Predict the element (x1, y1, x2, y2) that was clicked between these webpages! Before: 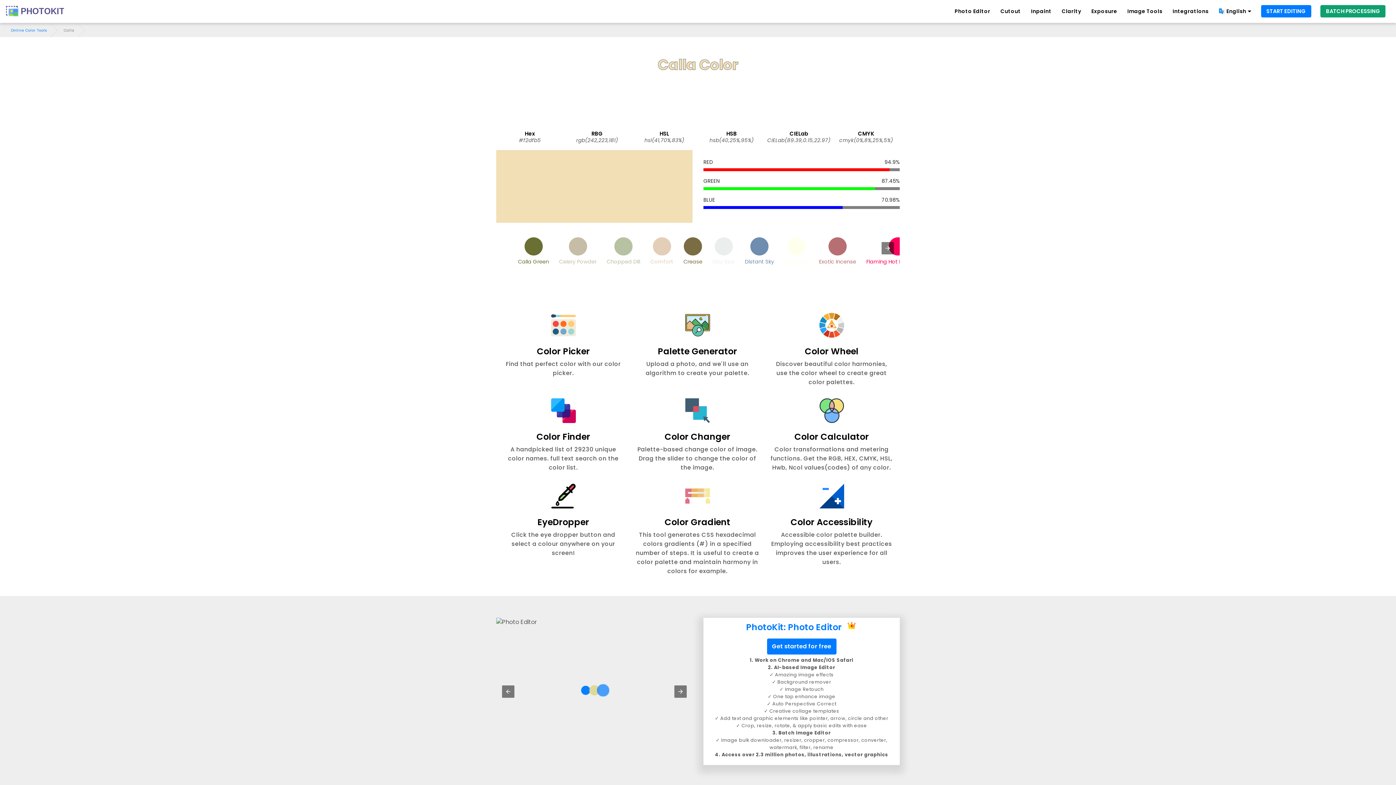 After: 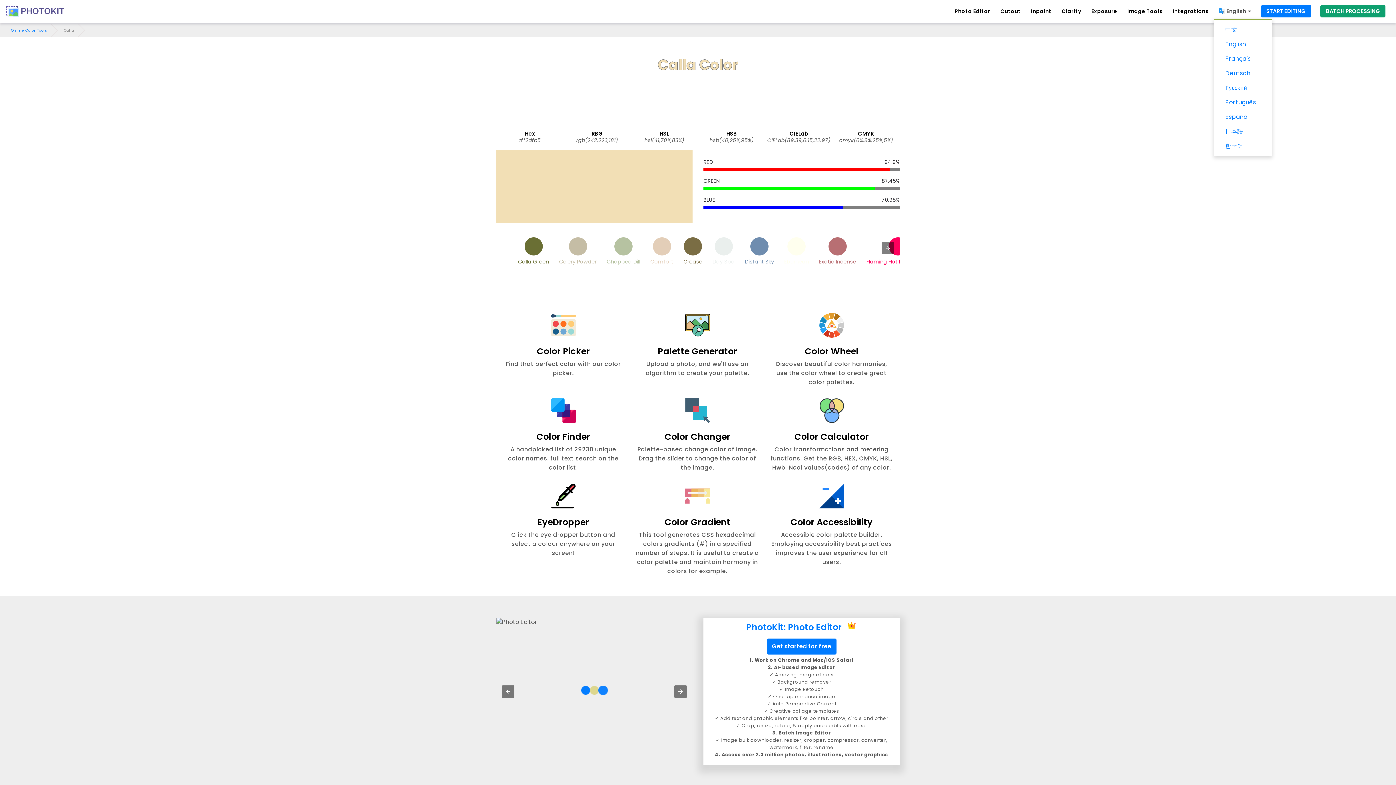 Action: bbox: (1219, 7, 1251, 15) label: English